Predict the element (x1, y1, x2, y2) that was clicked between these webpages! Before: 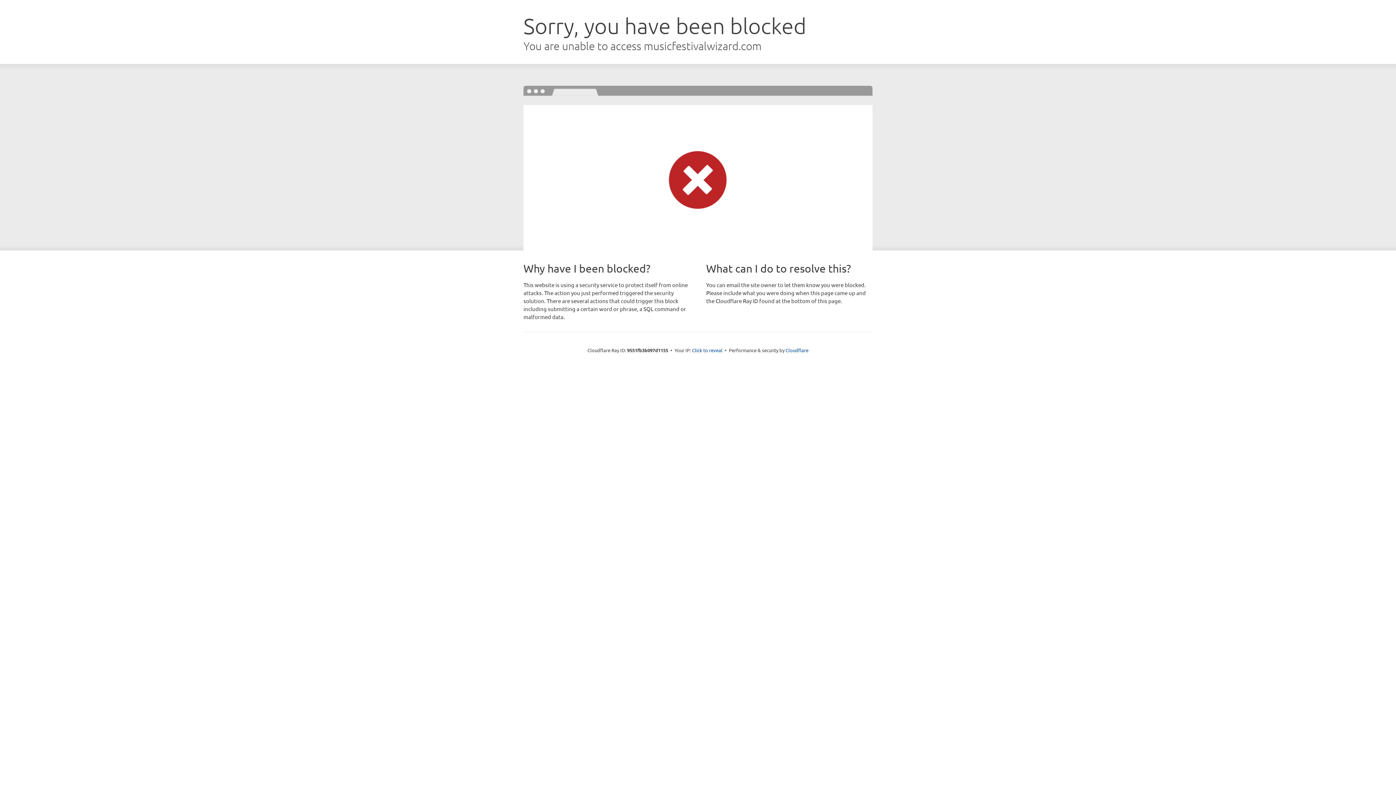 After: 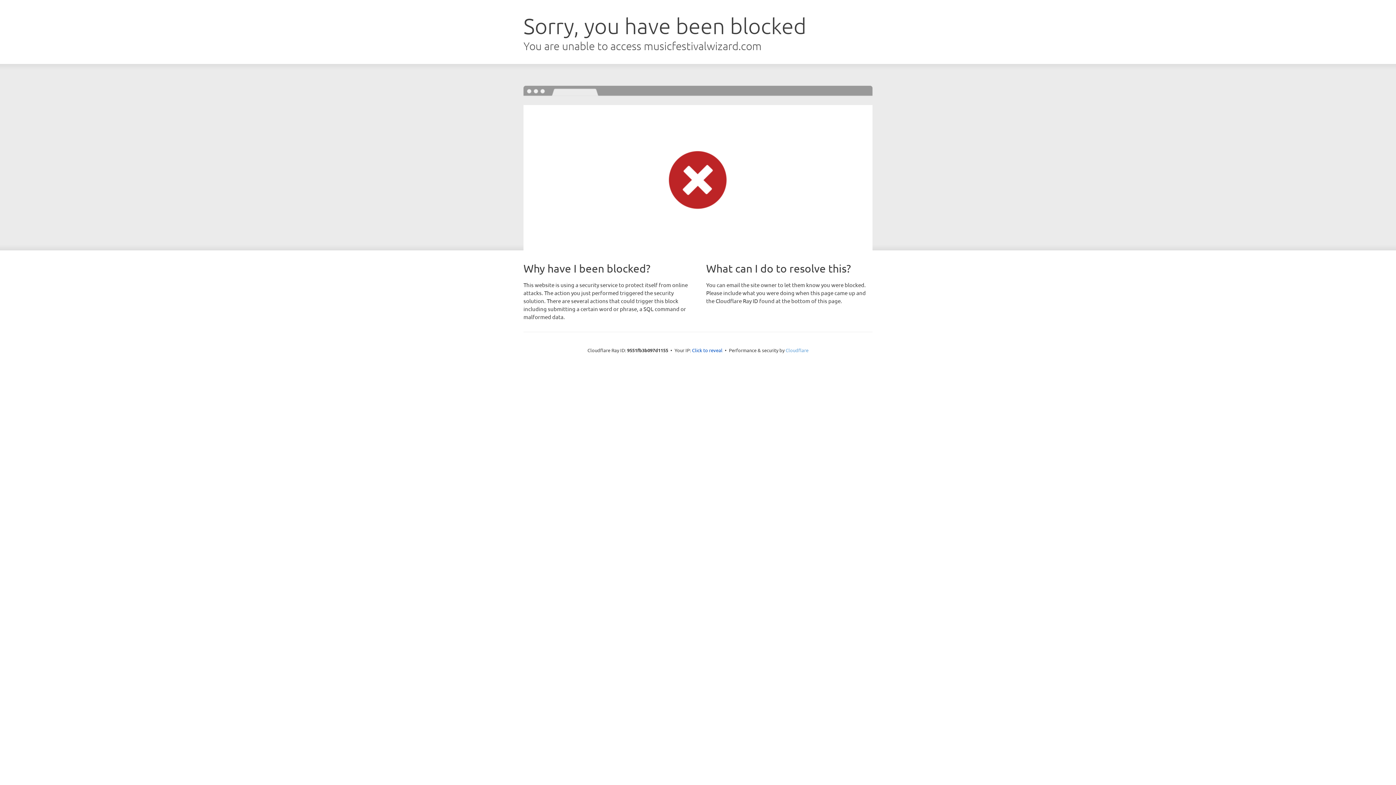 Action: label: Cloudflare bbox: (785, 347, 808, 353)